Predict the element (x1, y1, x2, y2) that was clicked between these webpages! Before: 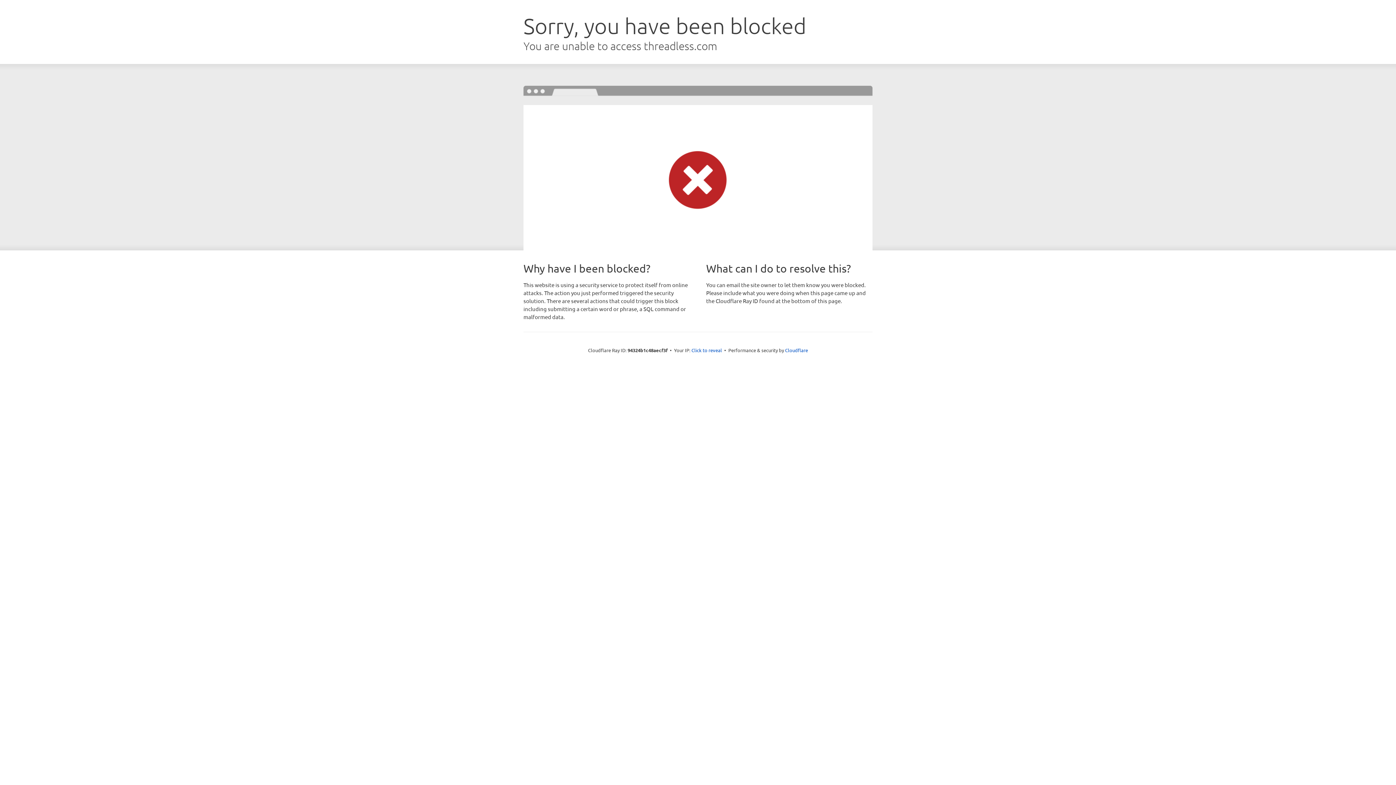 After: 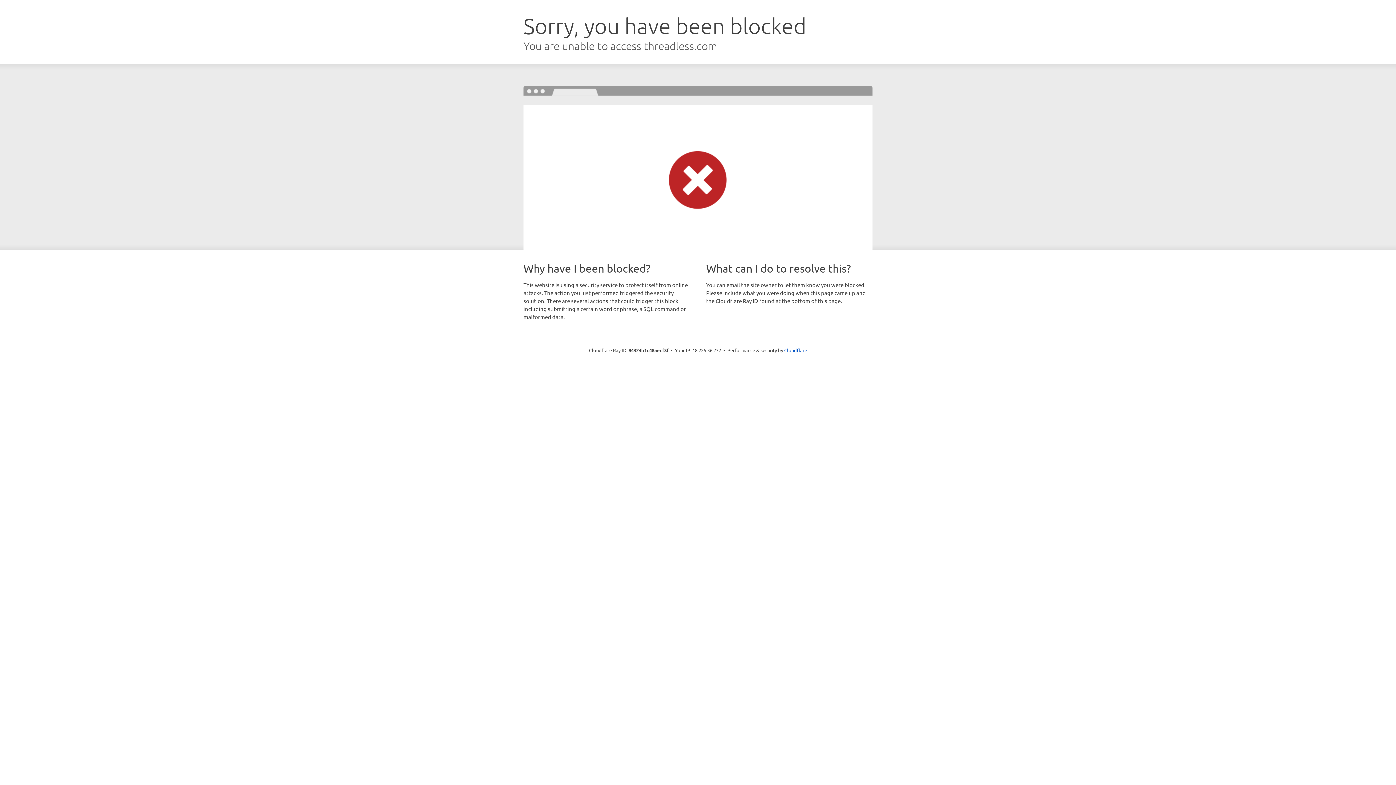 Action: label: Click to reveal bbox: (691, 346, 722, 353)